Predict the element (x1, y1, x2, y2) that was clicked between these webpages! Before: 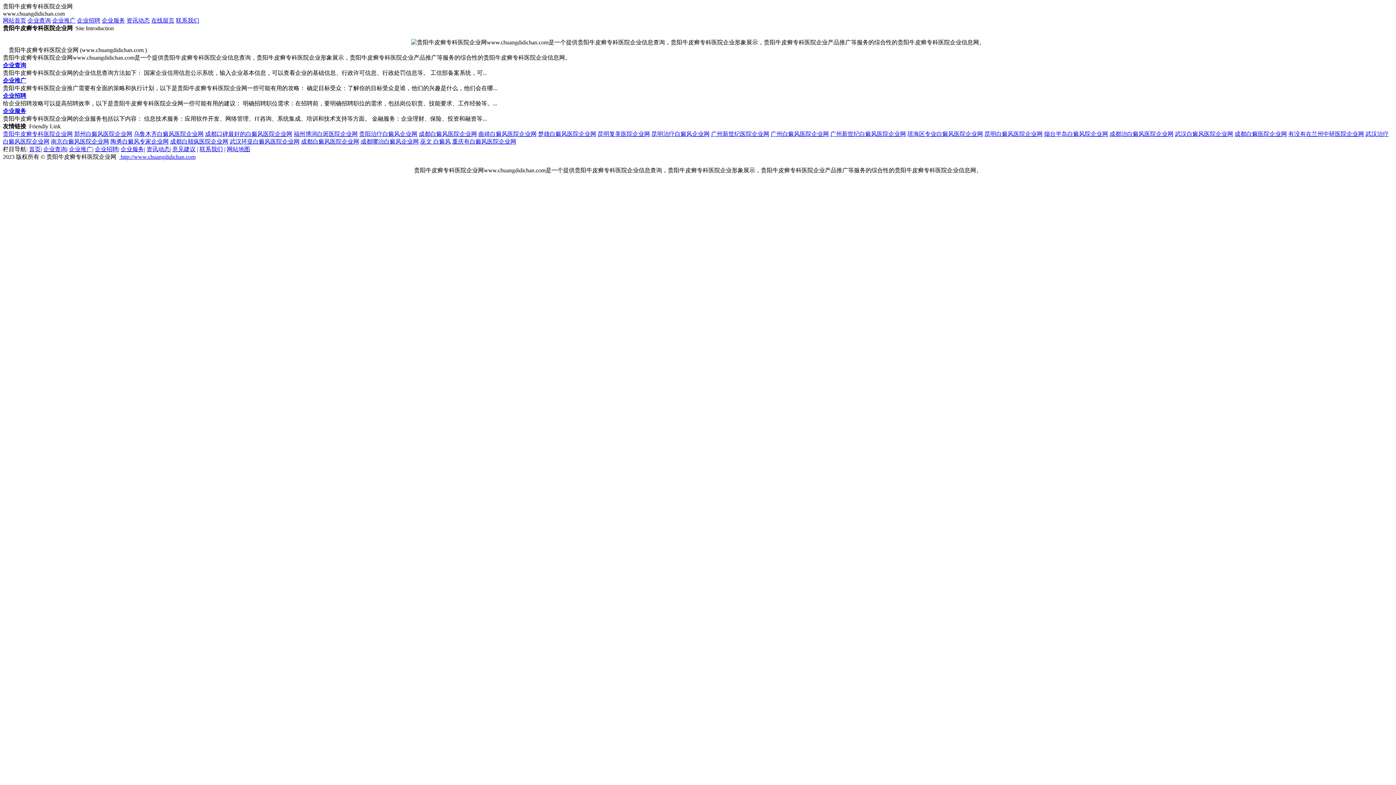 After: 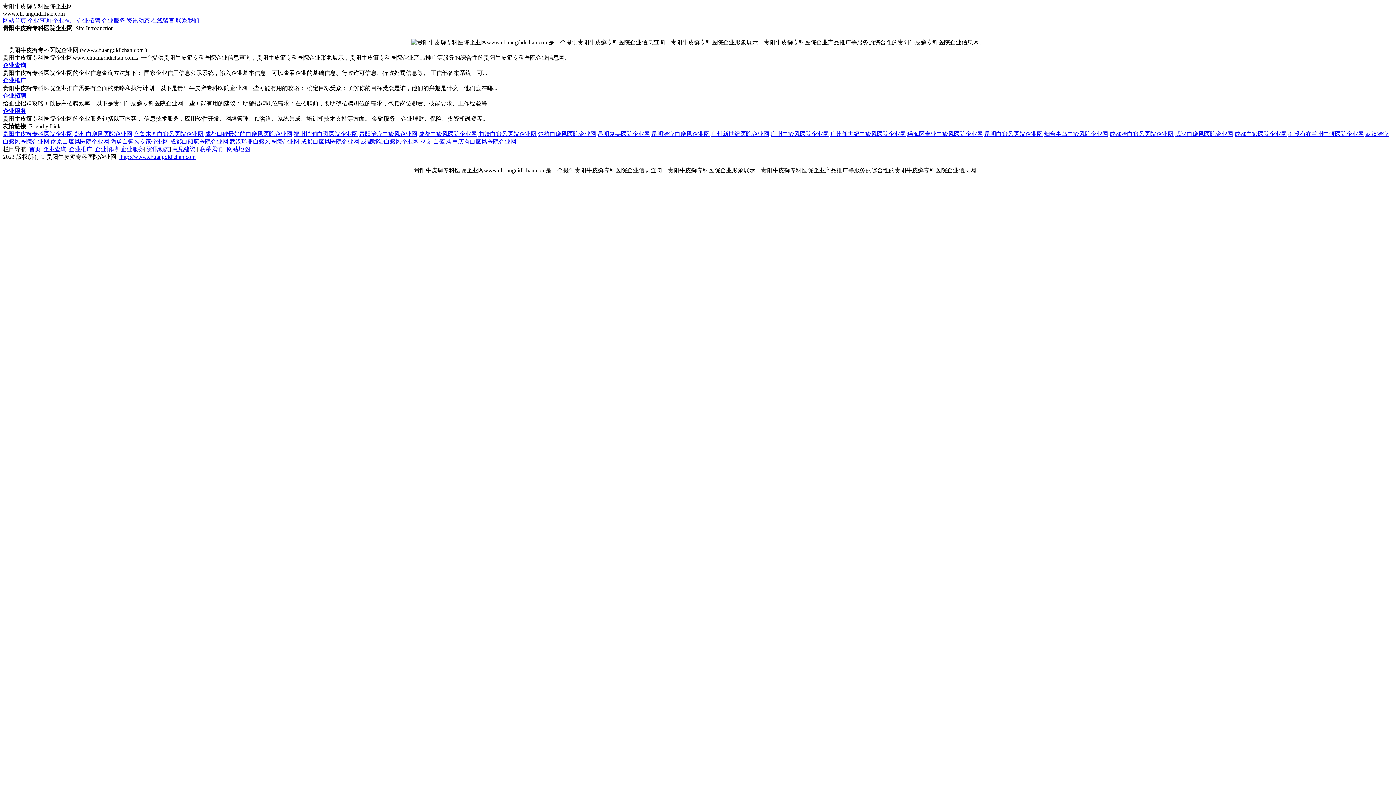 Action: label: 昆明治疗白癜风企业网 bbox: (651, 130, 709, 137)